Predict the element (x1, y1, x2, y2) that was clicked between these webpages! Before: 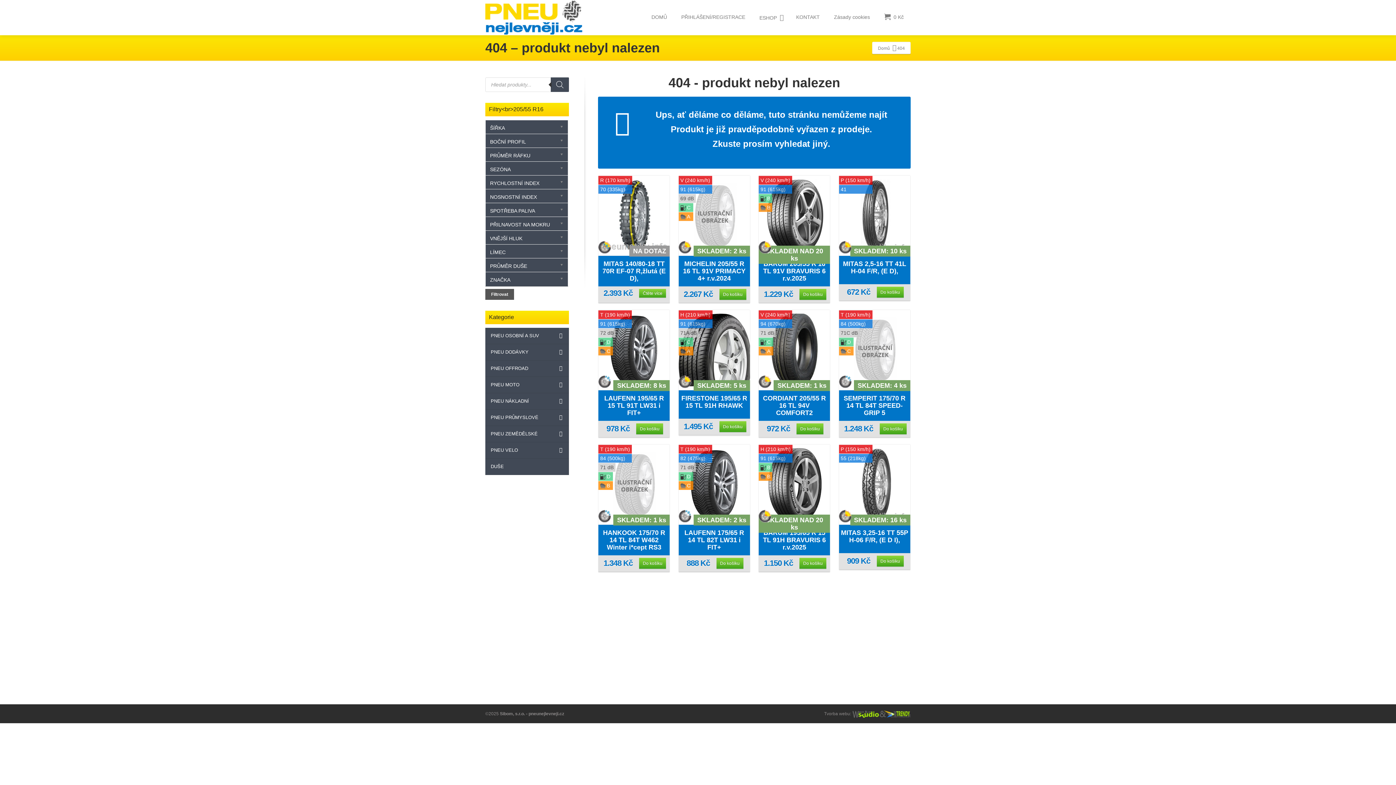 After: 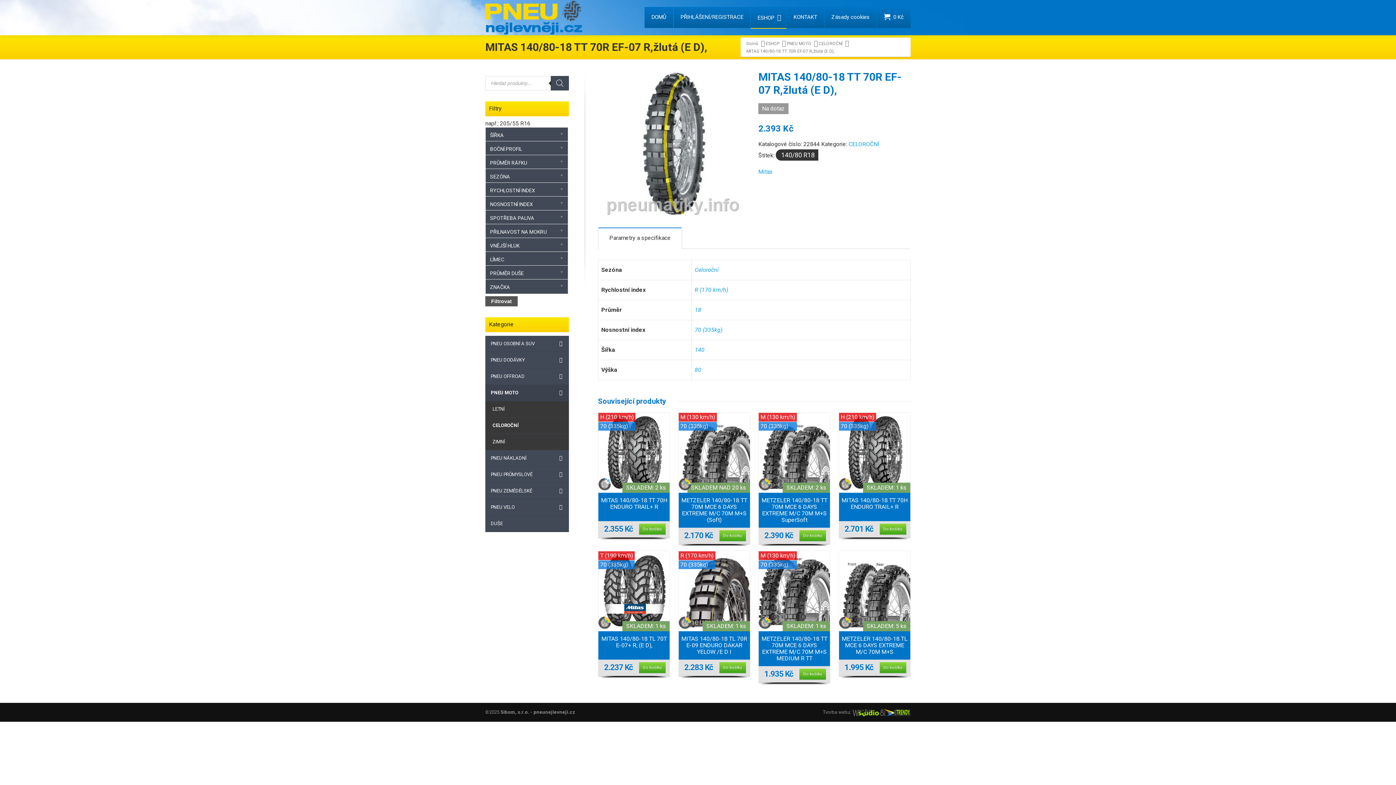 Action: bbox: (598, 256, 669, 286) label: NA DOTAZ
MITAS 140/80-18 TT 70R EF-07 R,žlutá (E D),